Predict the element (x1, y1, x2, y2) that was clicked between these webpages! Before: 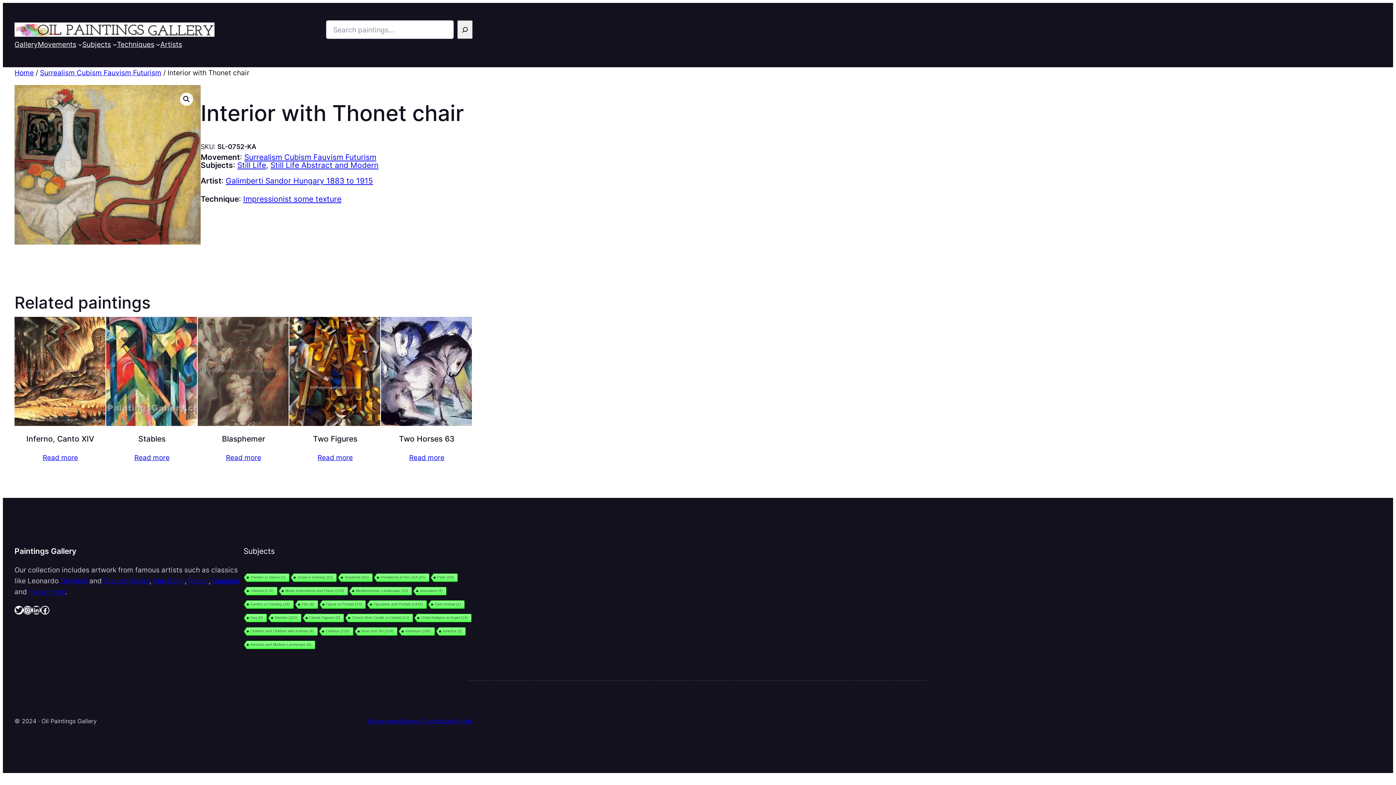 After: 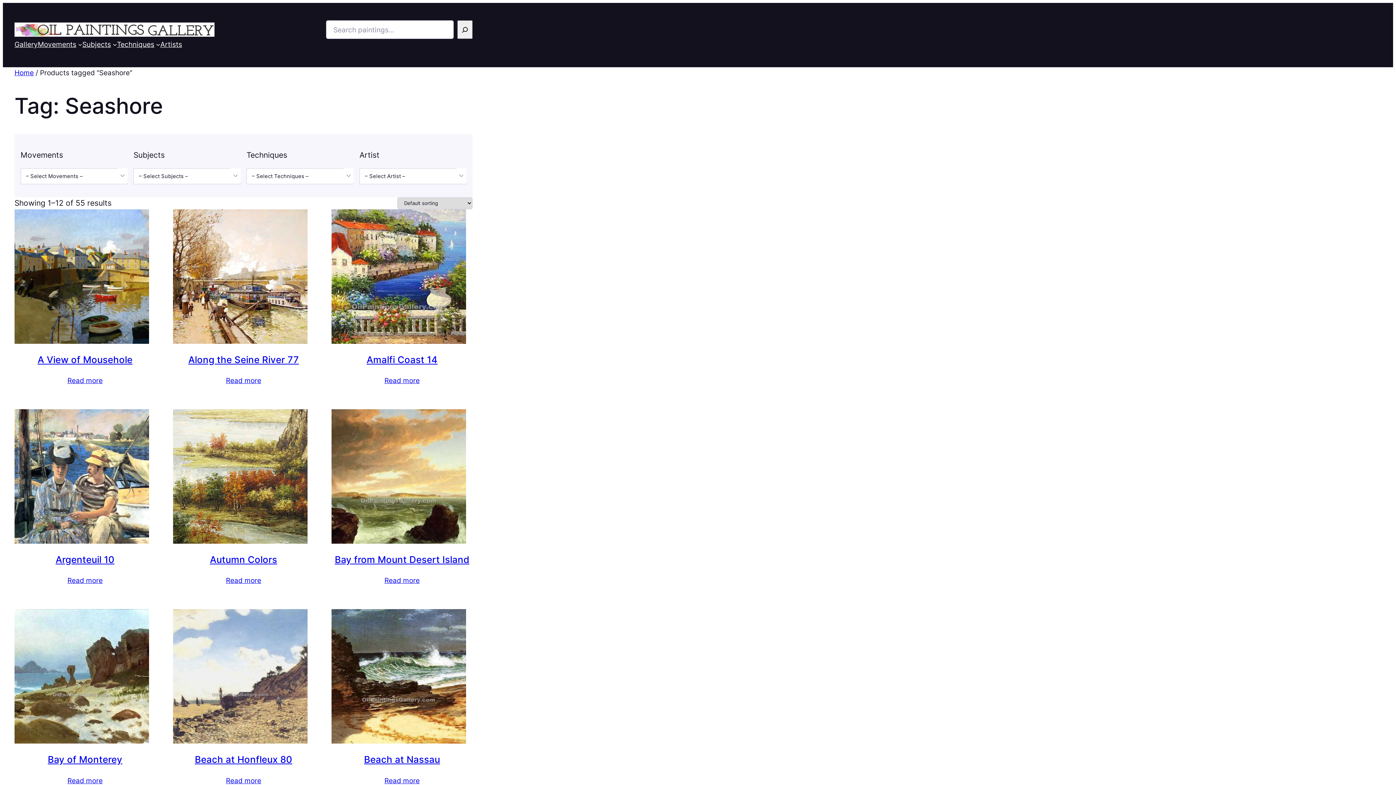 Action: bbox: (337, 573, 372, 582) label: Seashore (55 items)